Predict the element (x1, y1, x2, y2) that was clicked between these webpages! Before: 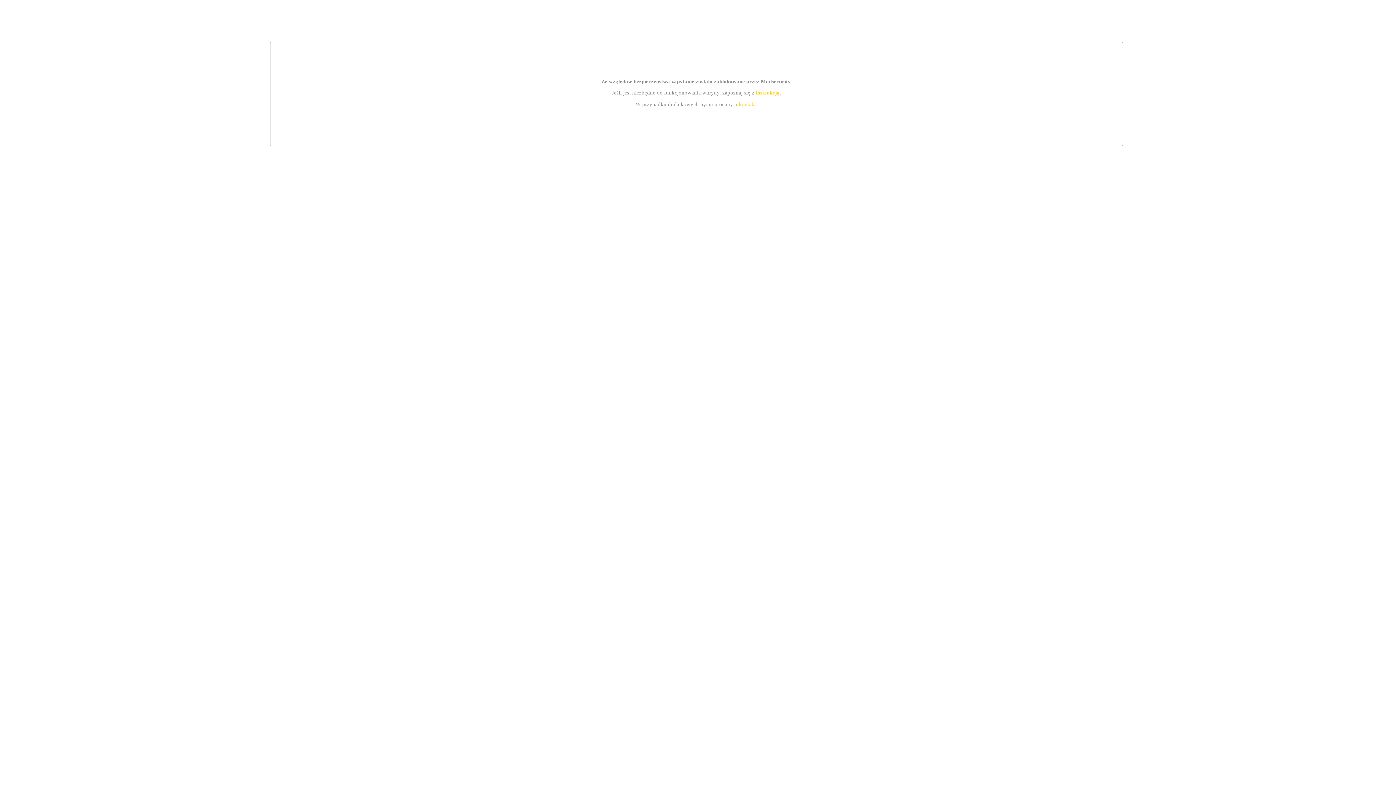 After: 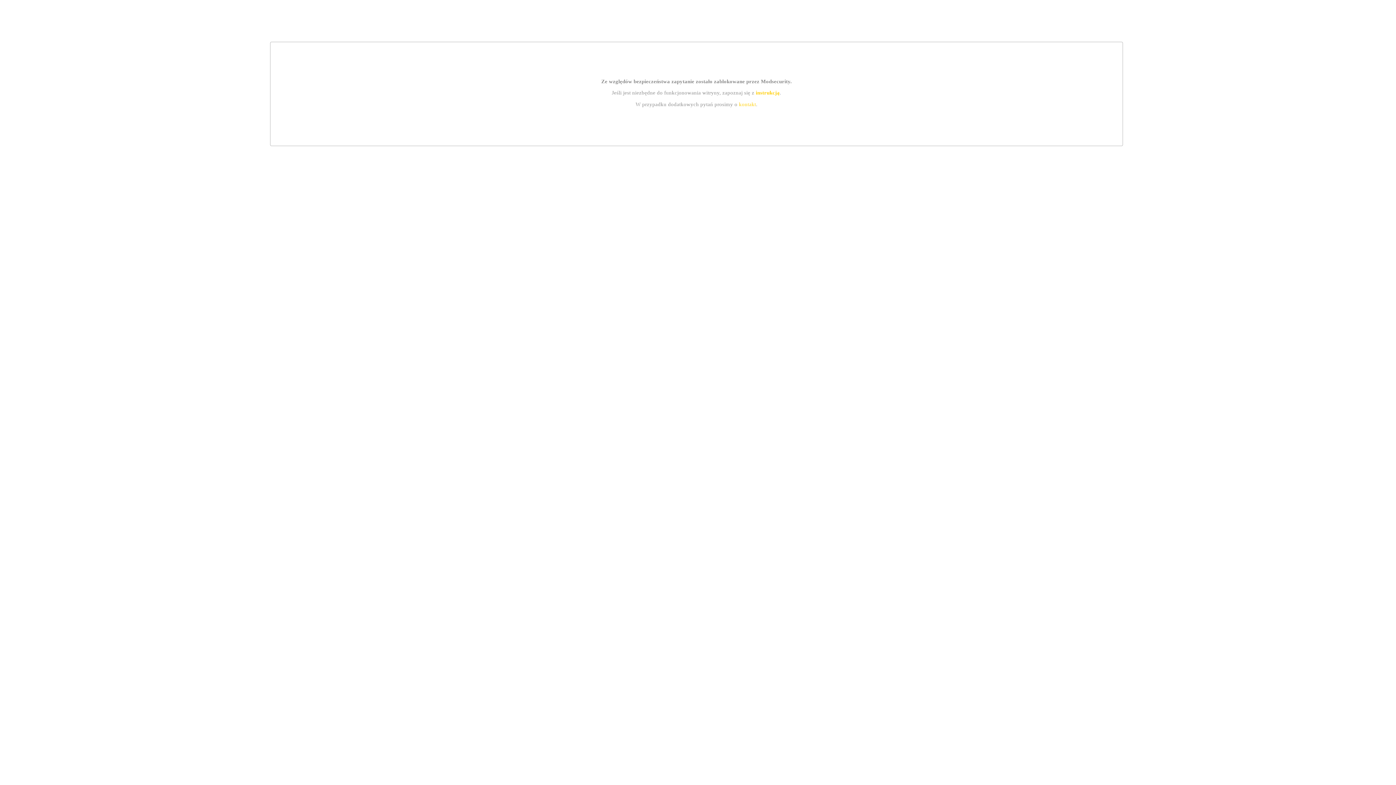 Action: label: instrukcją bbox: (755, 89, 779, 95)